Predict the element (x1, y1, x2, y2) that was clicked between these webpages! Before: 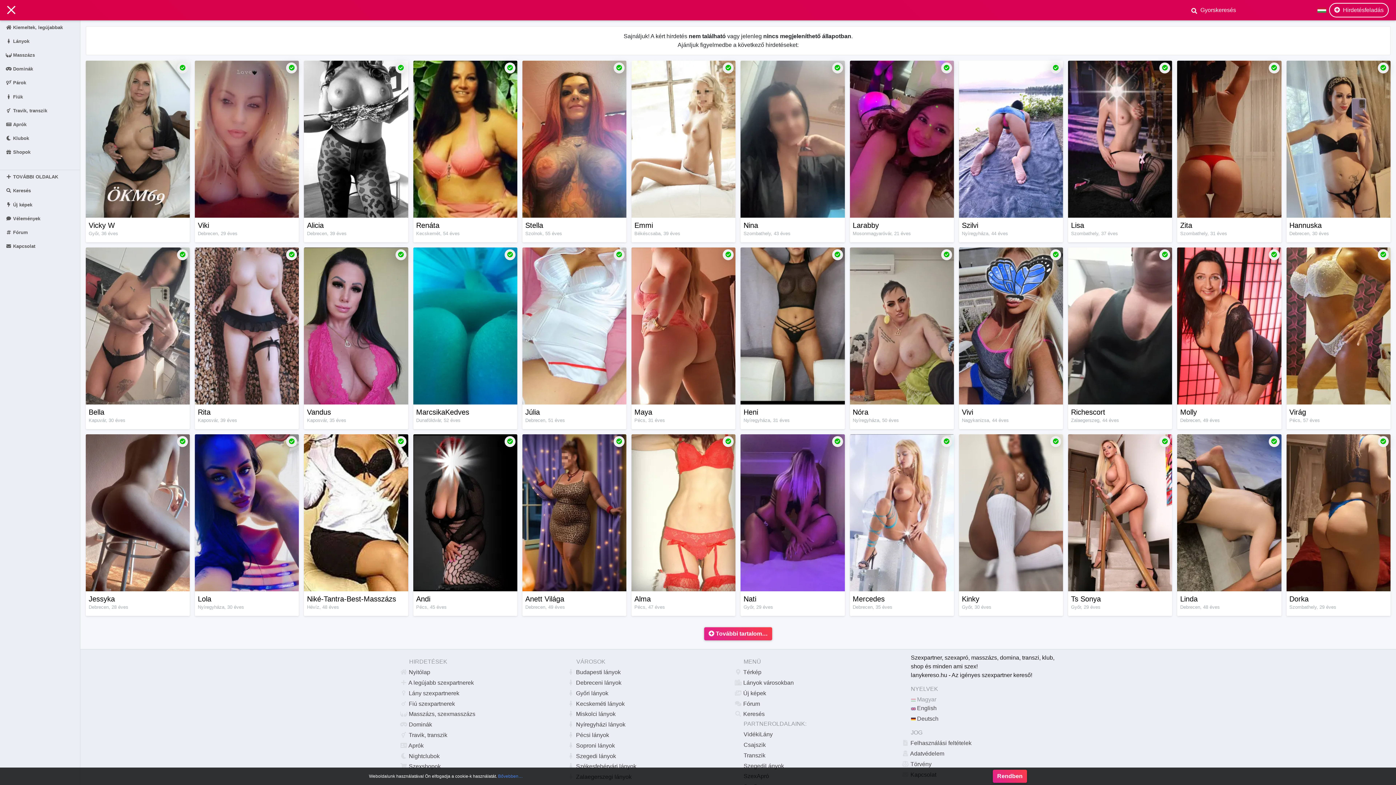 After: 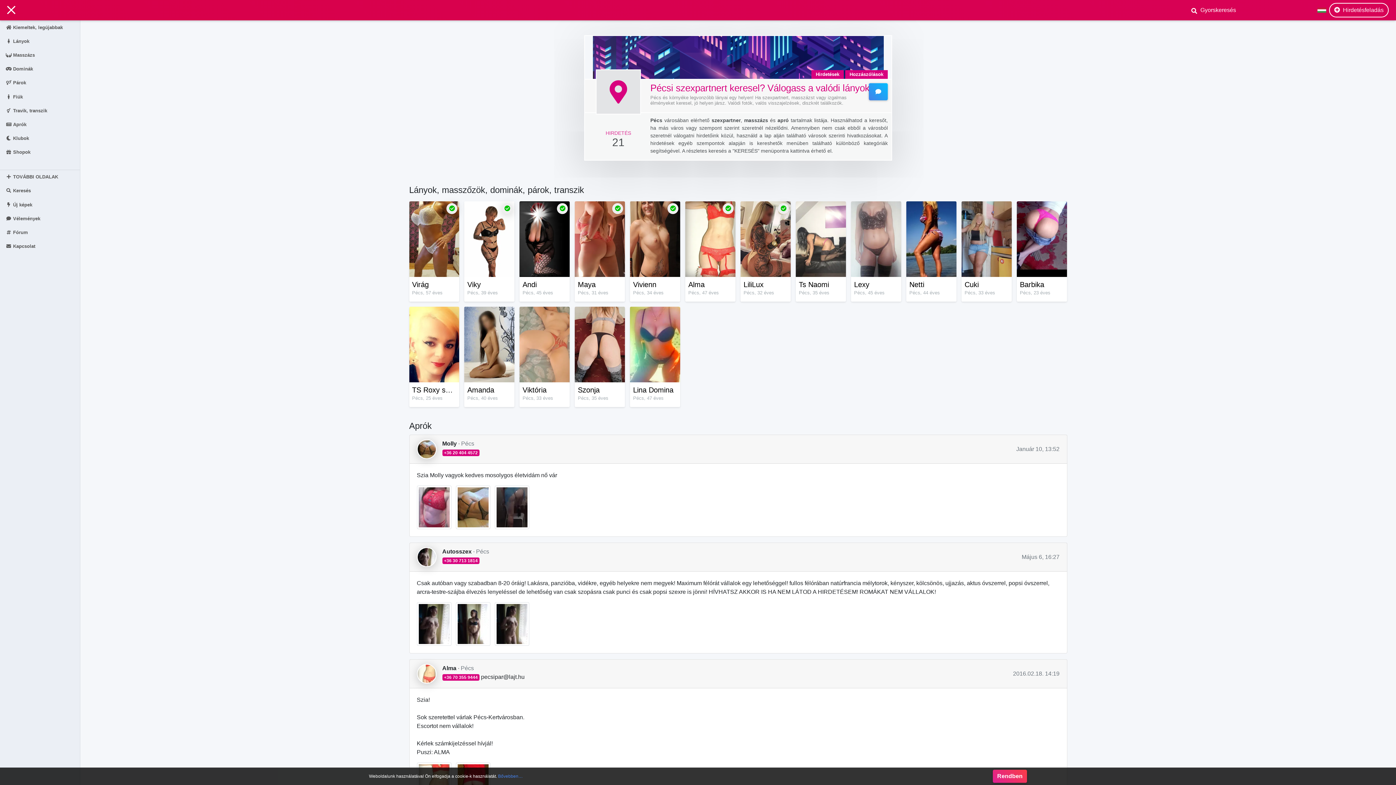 Action: bbox: (576, 731, 732, 739) label:  Pécsi lányok